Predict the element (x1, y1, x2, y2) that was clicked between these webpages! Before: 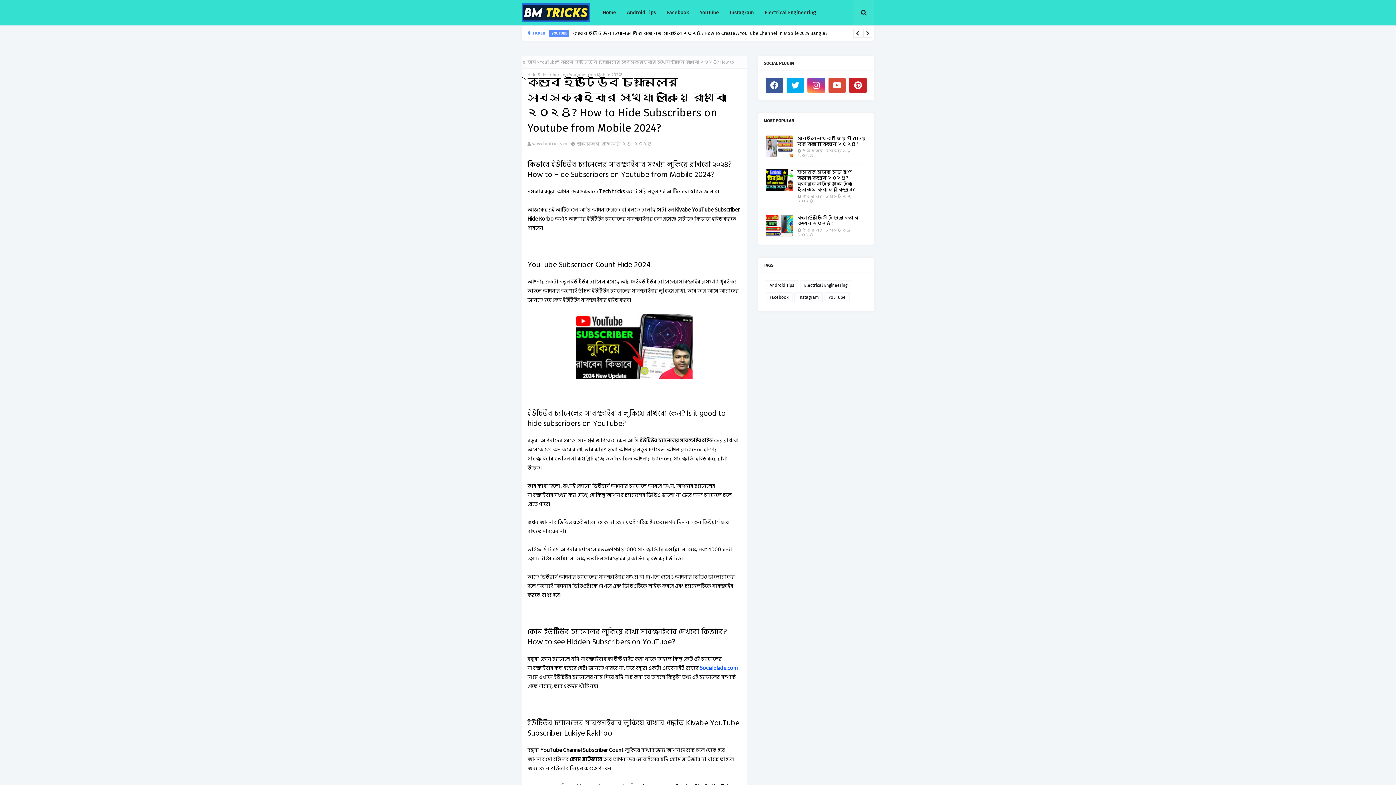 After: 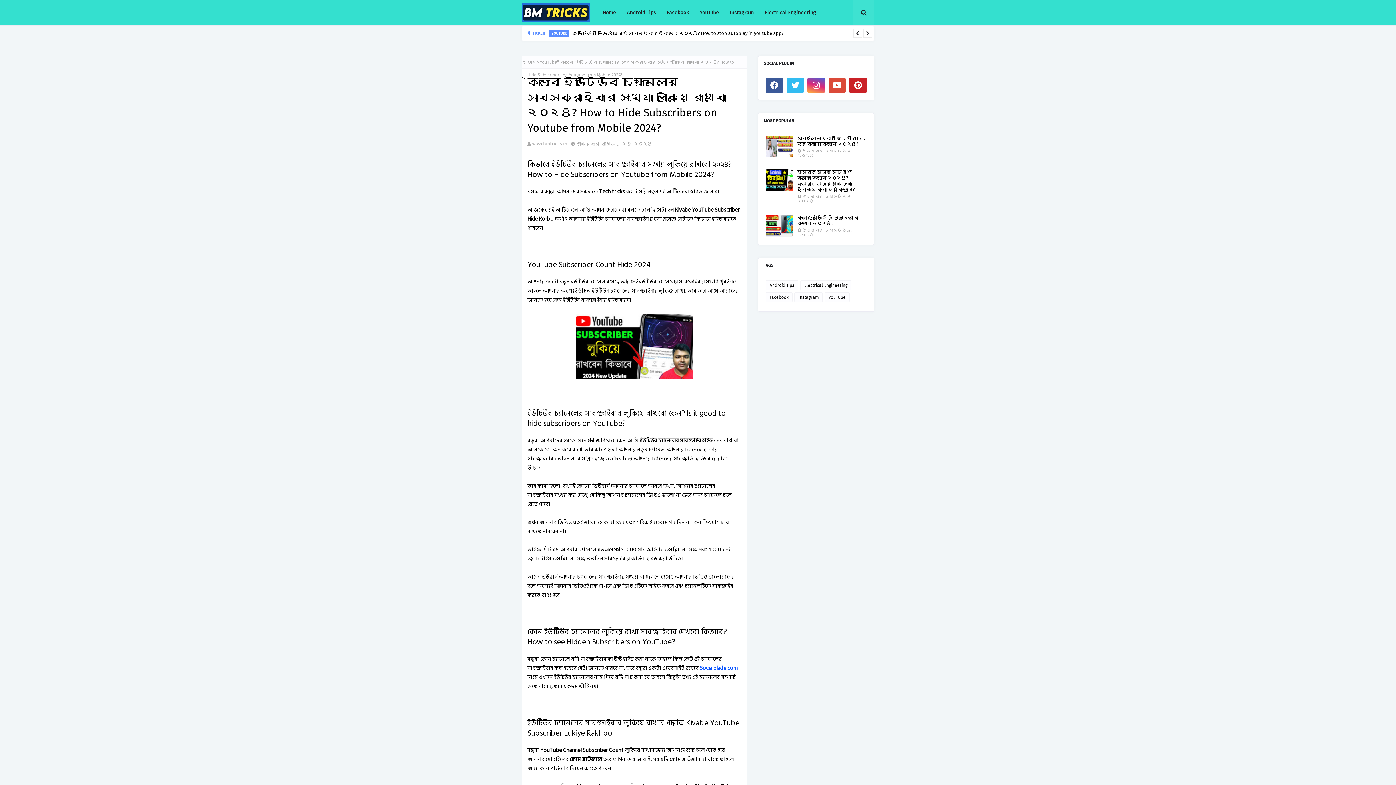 Action: bbox: (786, 78, 804, 92)